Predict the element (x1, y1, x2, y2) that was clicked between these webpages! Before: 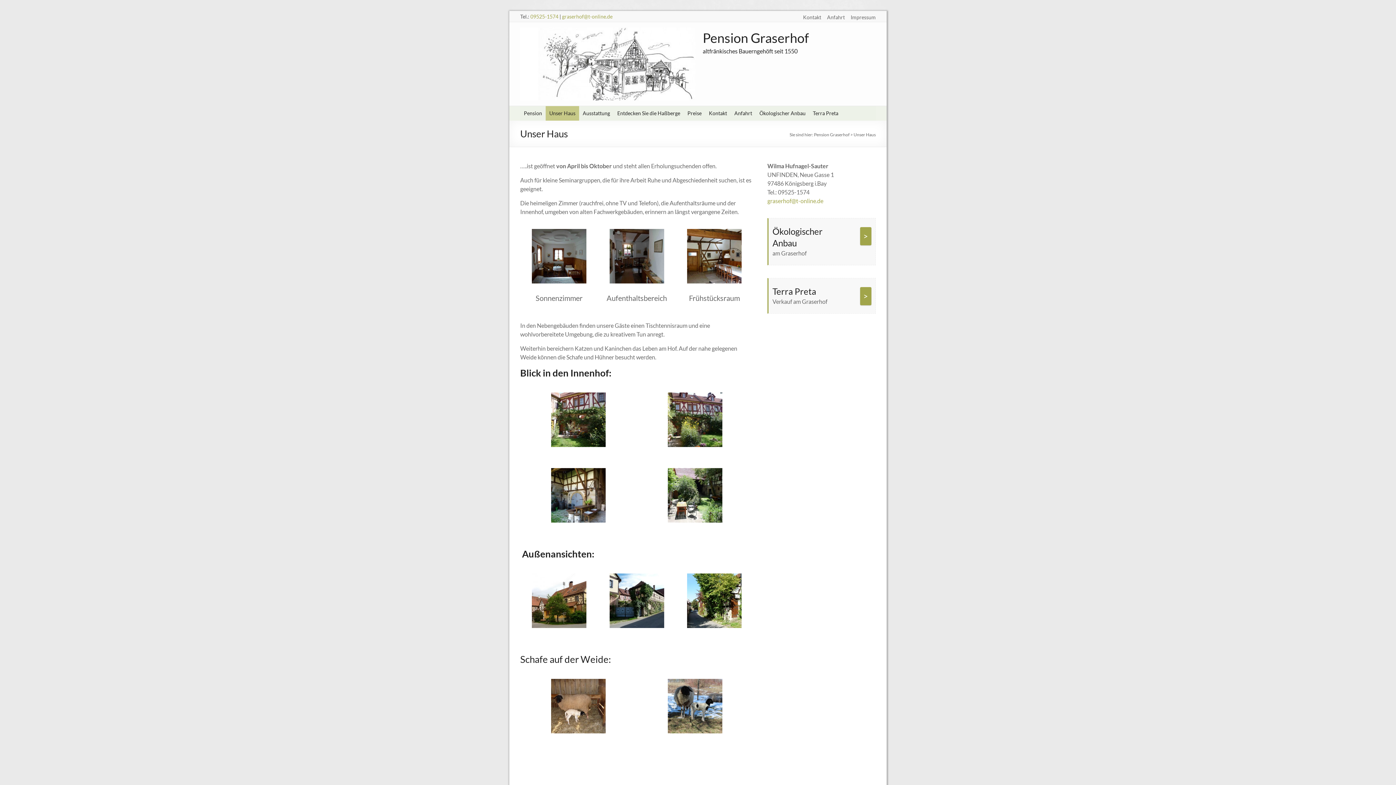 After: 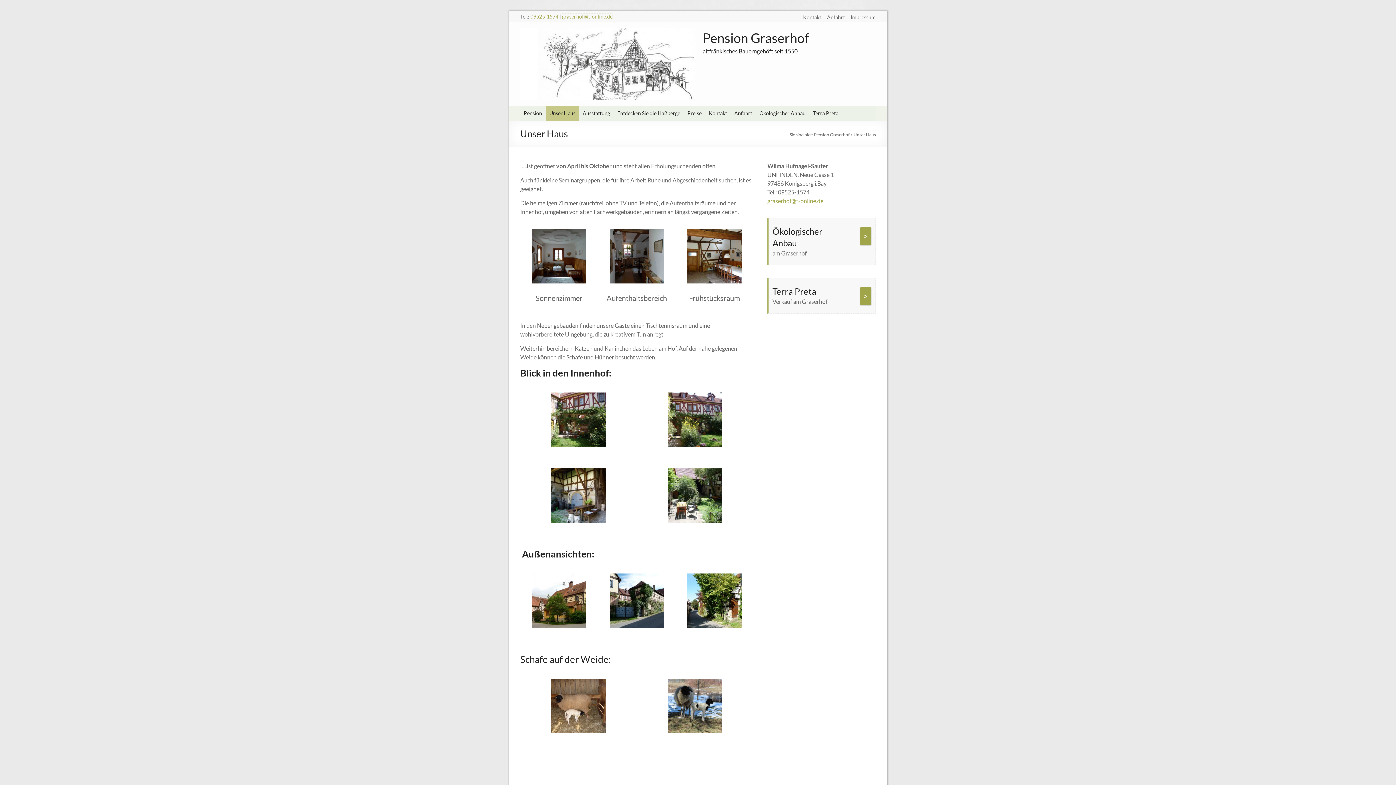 Action: label: graserhof@t-online.de bbox: (562, 13, 612, 19)